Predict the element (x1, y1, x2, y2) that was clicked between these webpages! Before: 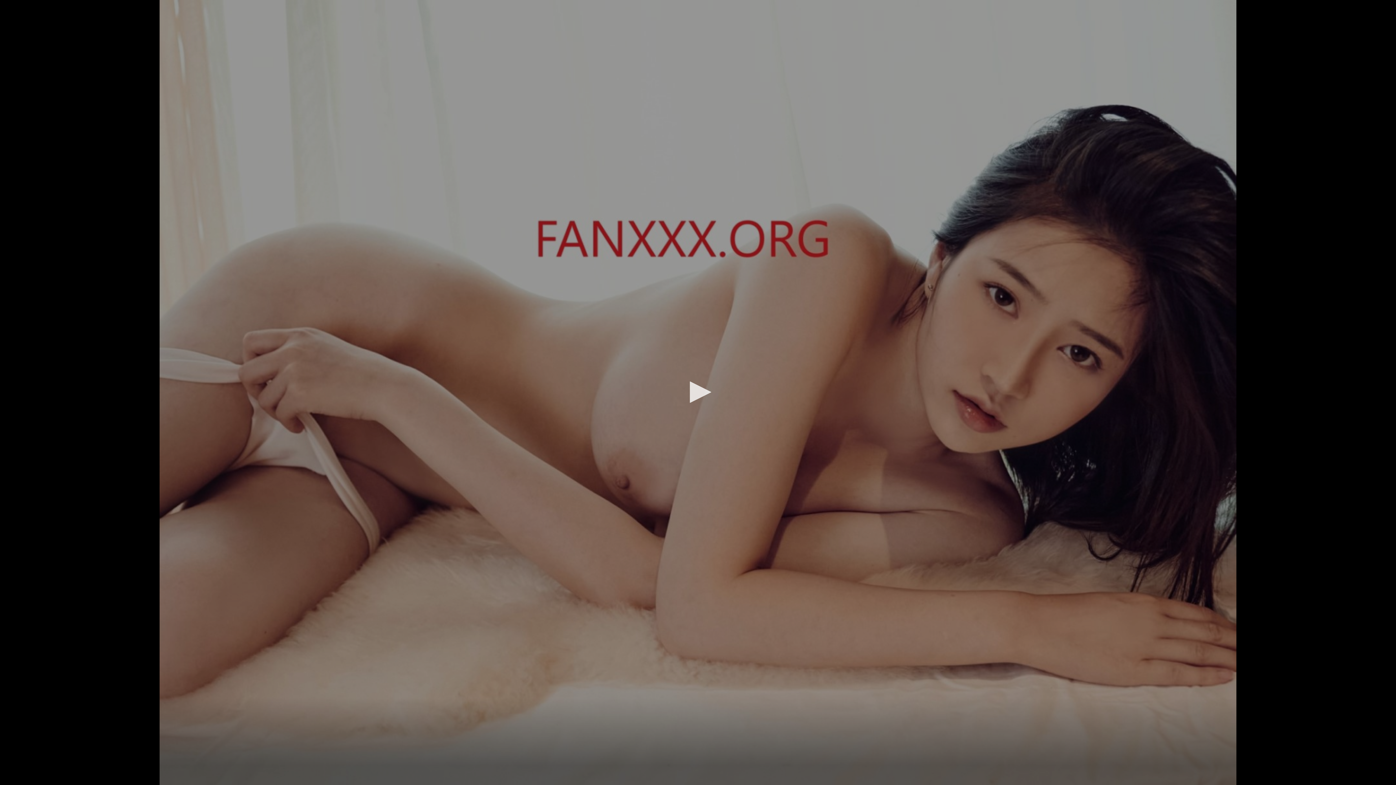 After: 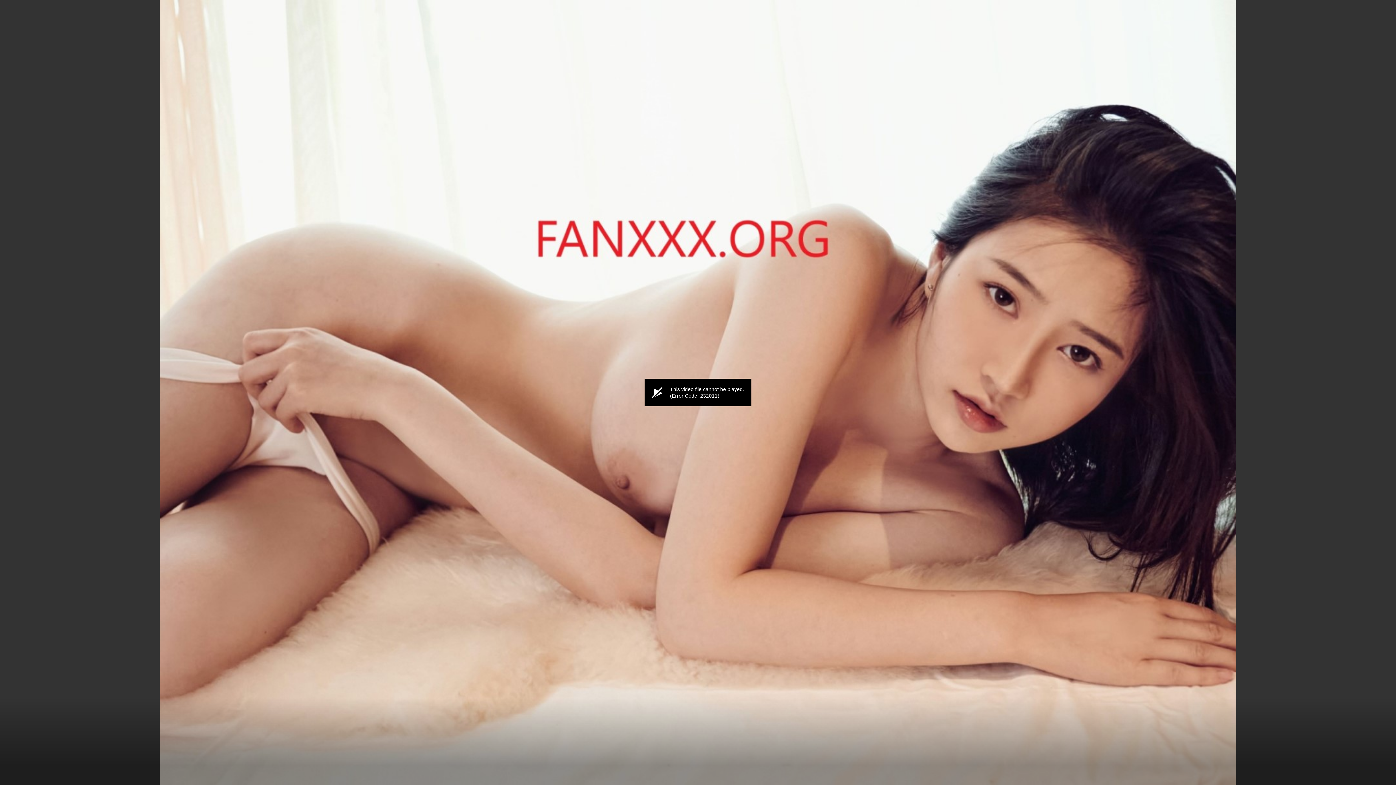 Action: label: Play bbox: (682, 376, 714, 408)